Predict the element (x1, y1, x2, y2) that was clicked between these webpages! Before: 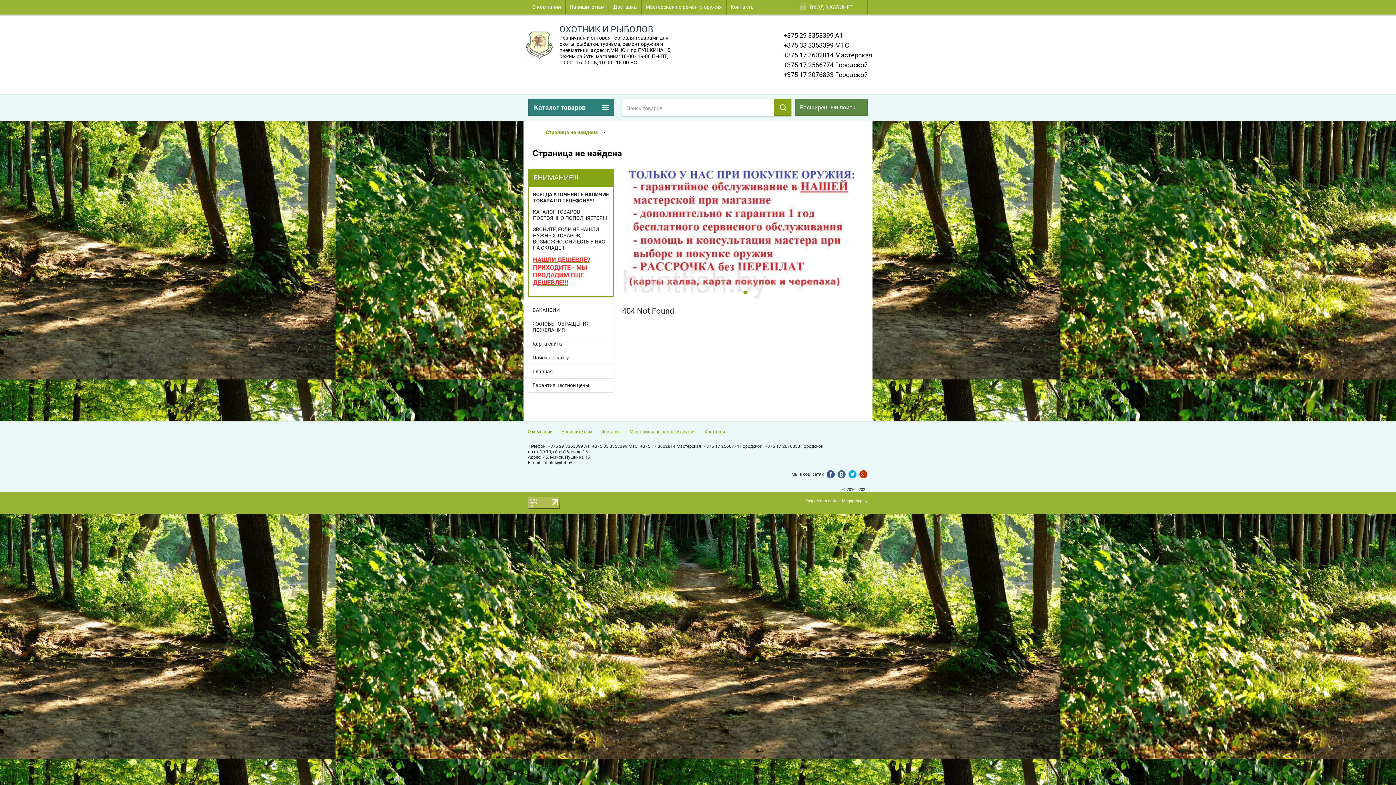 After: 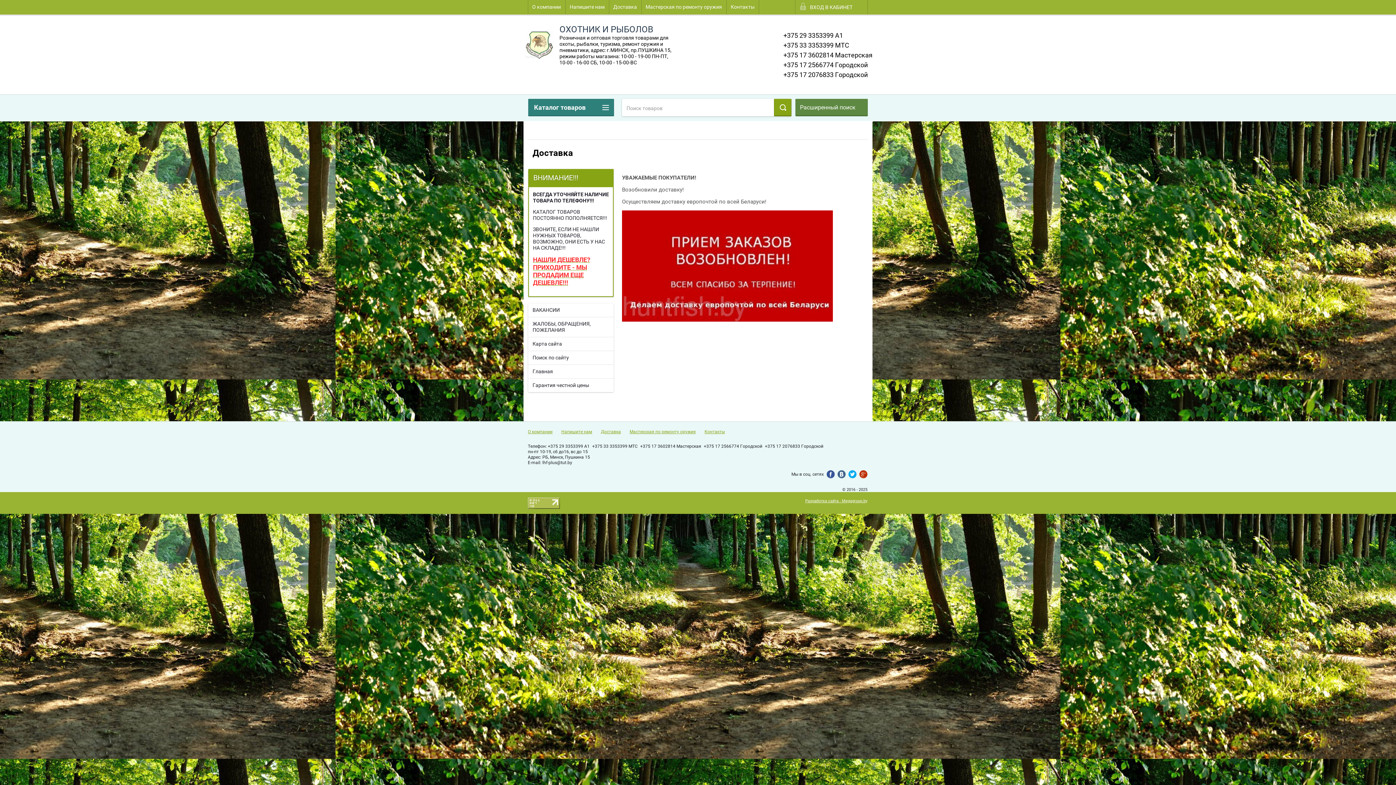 Action: bbox: (601, 429, 621, 434) label: Доставка